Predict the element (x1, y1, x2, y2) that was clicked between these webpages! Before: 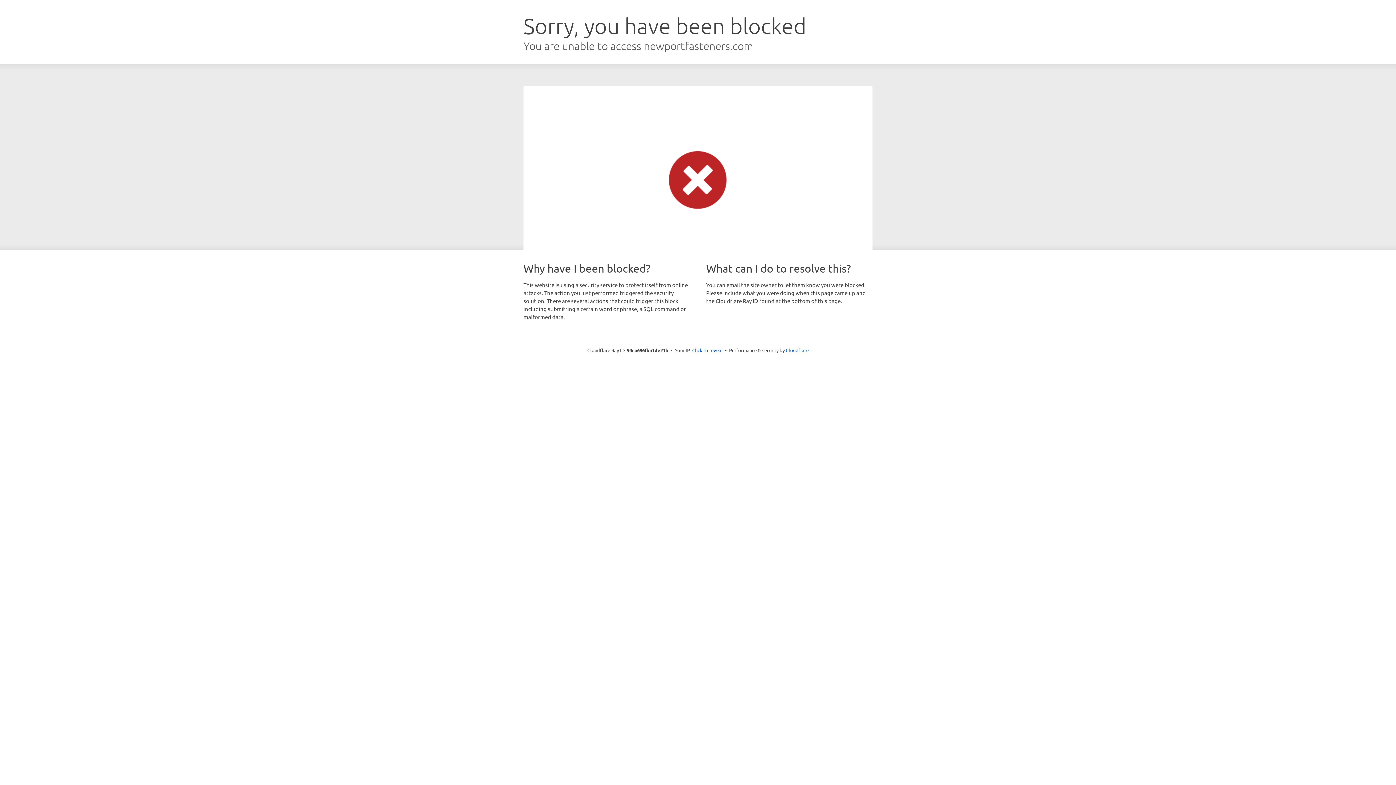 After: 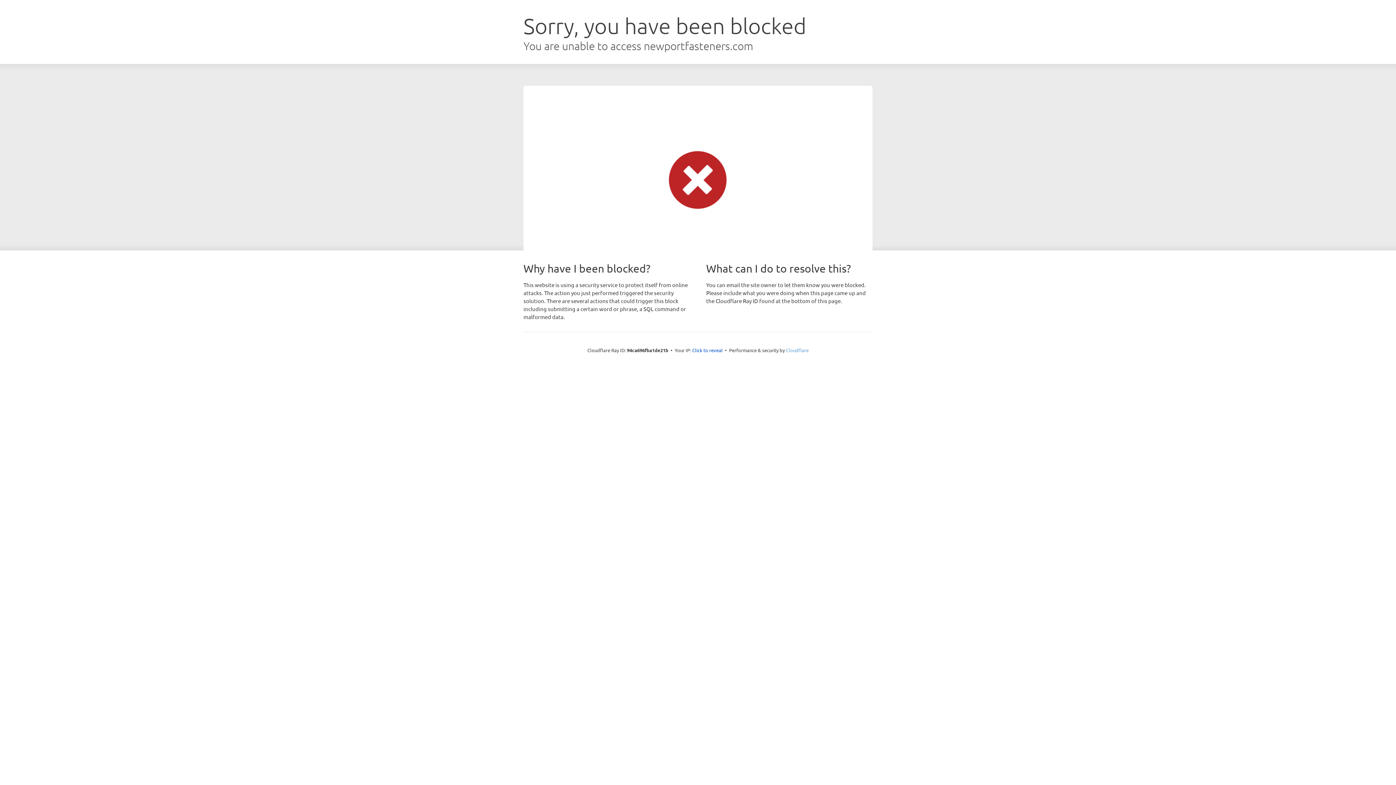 Action: bbox: (786, 347, 808, 353) label: Cloudflare